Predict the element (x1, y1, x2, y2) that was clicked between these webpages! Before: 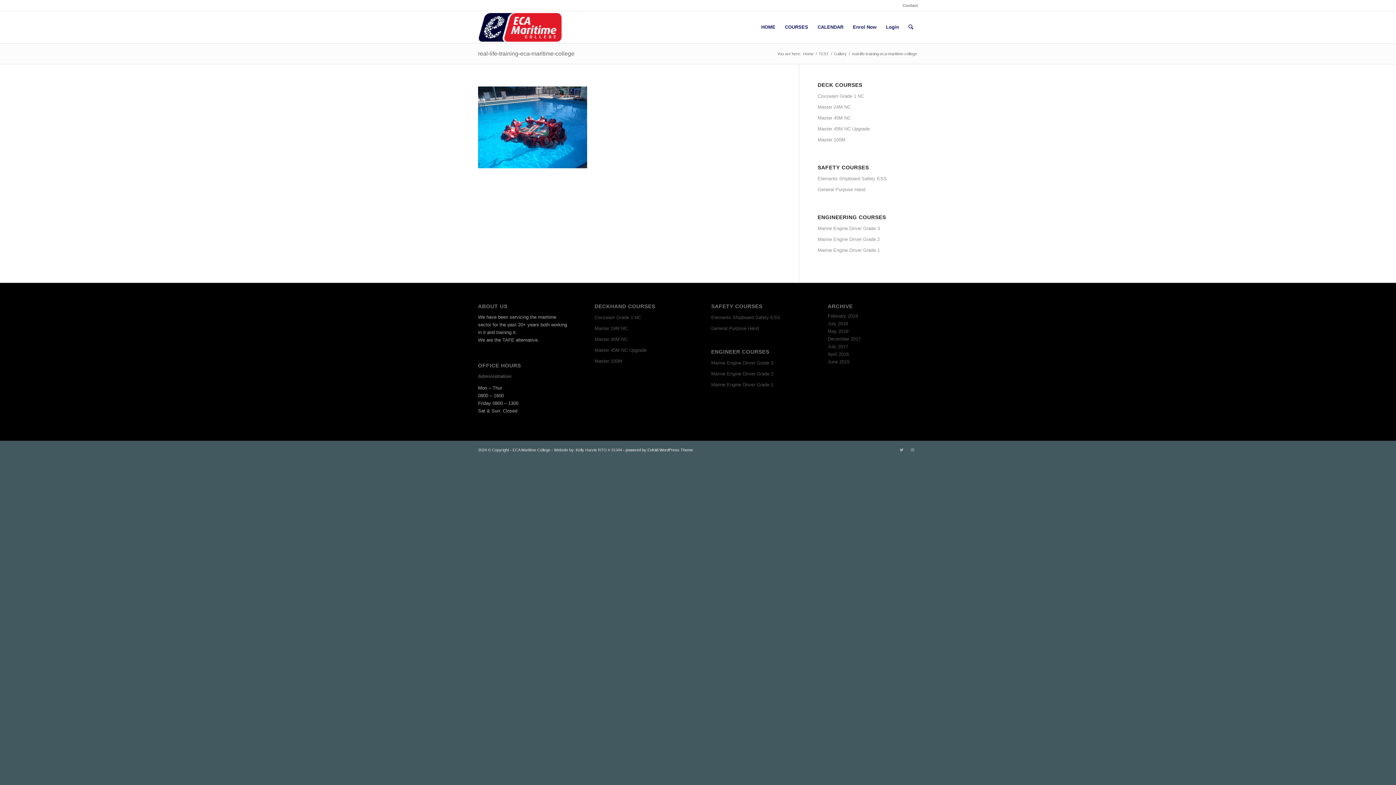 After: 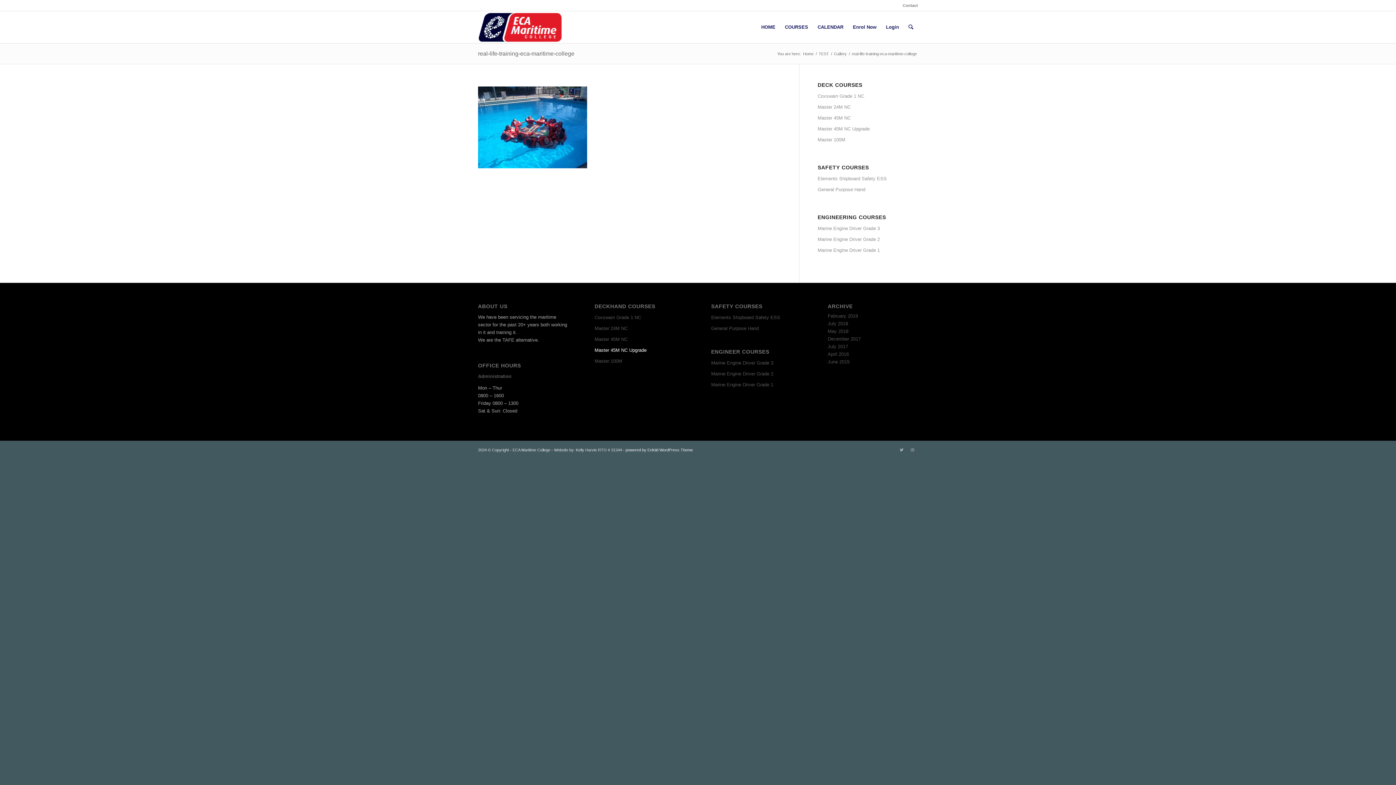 Action: label: Master 45M NC Upgrade bbox: (594, 345, 684, 356)